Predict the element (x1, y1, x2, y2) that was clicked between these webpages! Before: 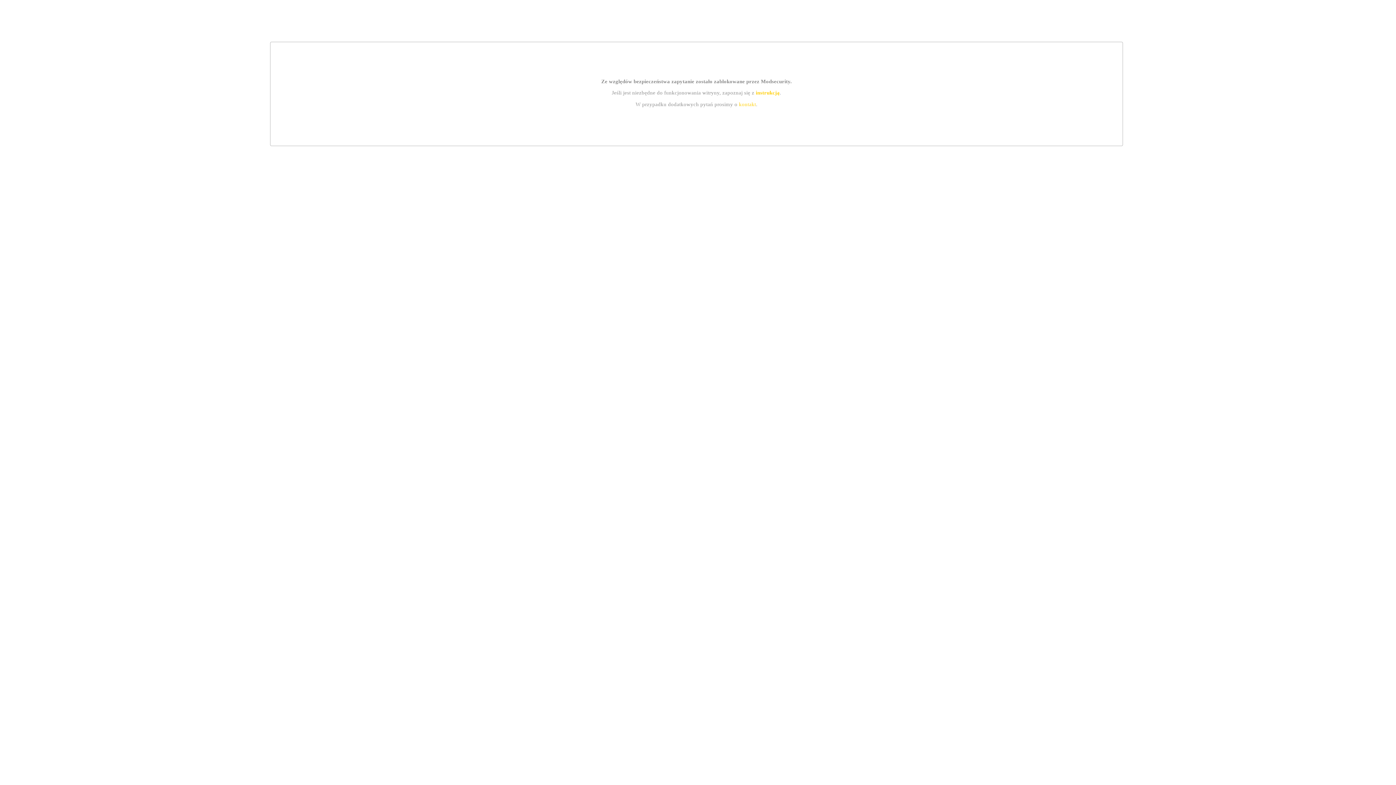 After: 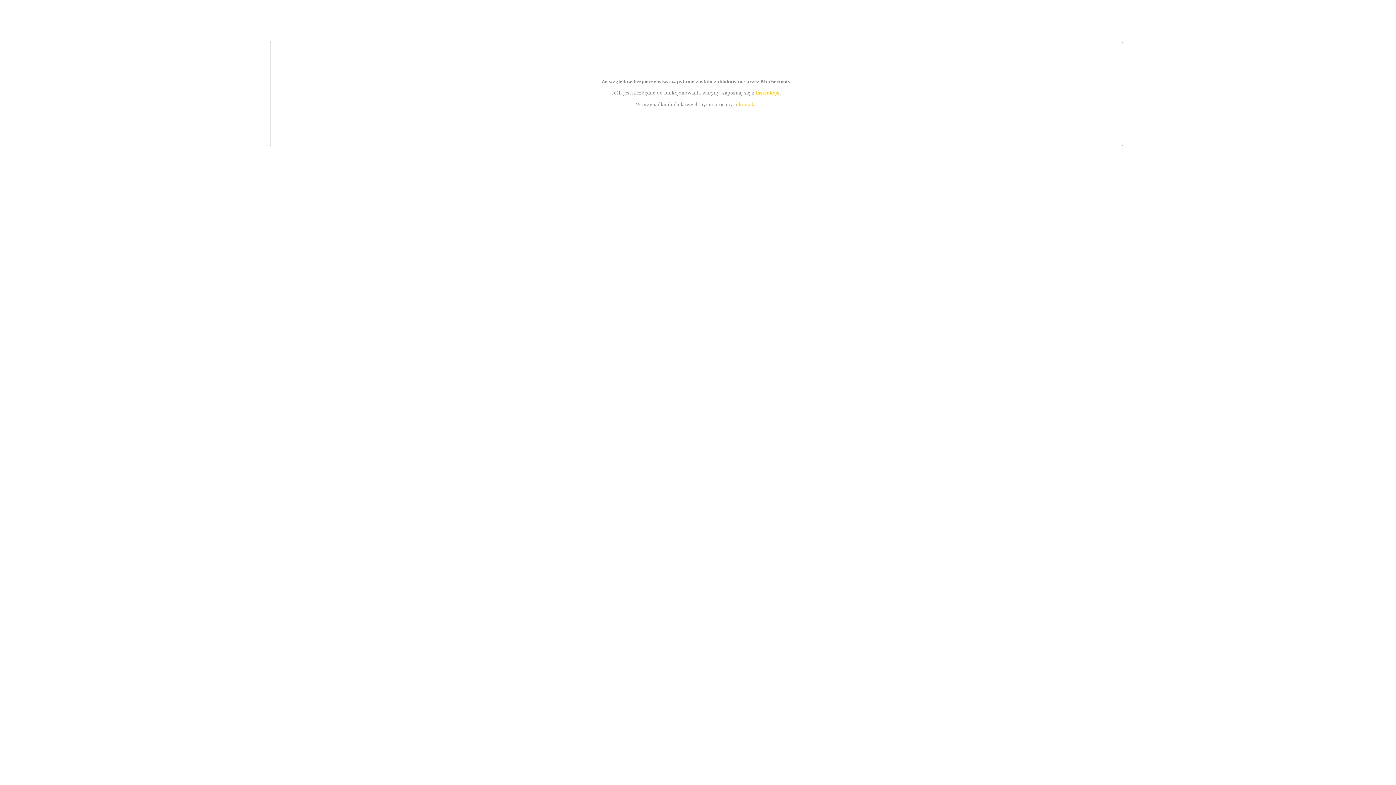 Action: label: kontakt bbox: (739, 101, 756, 107)